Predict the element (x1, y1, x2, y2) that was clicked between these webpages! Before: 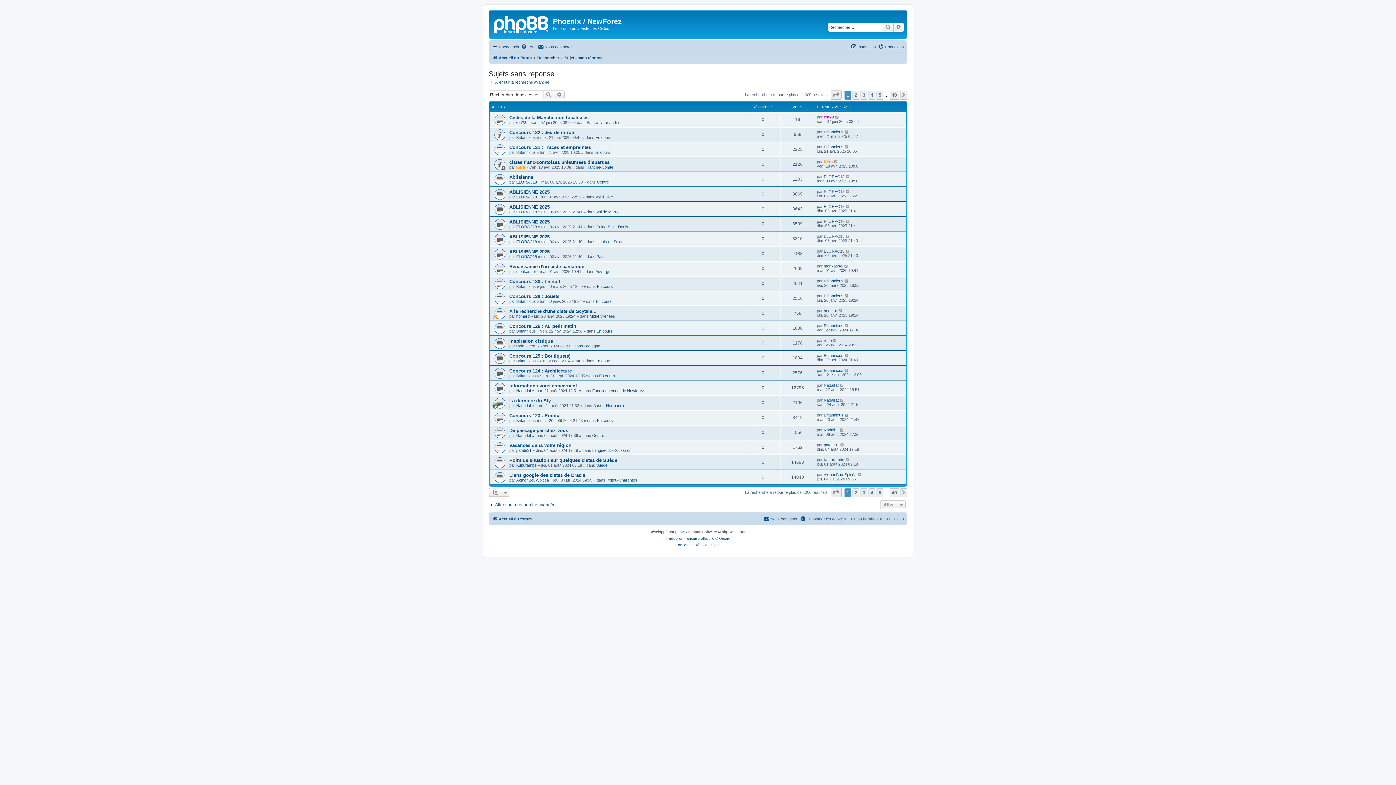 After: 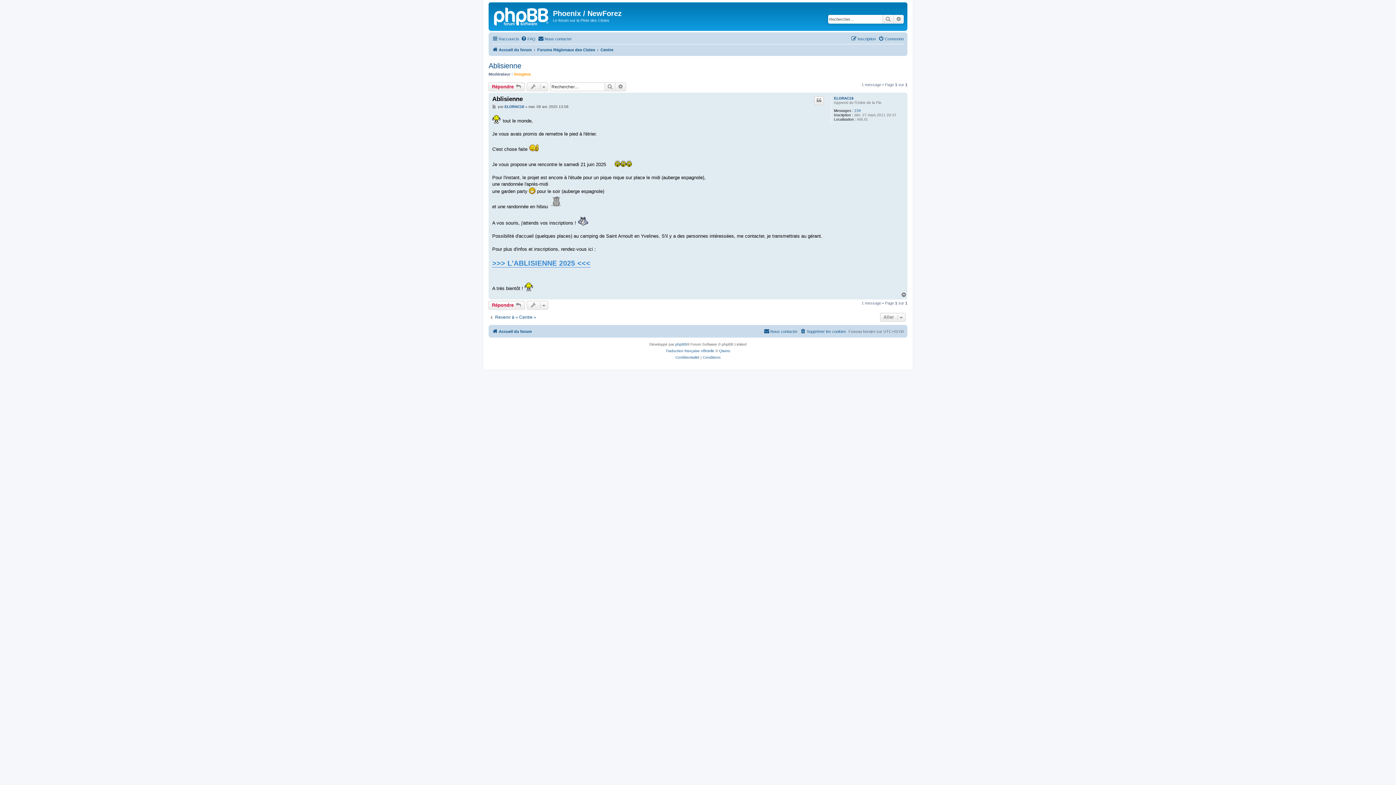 Action: bbox: (845, 174, 850, 178)